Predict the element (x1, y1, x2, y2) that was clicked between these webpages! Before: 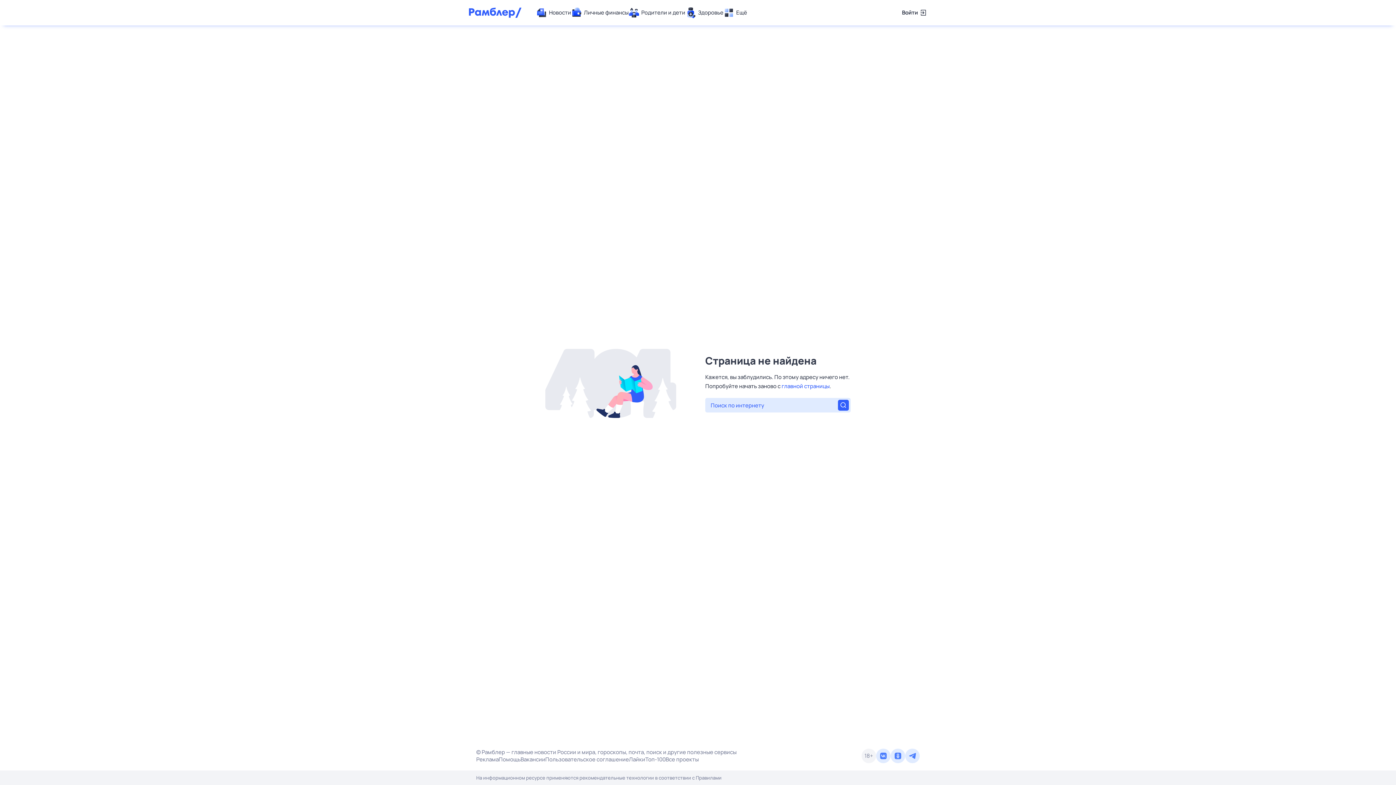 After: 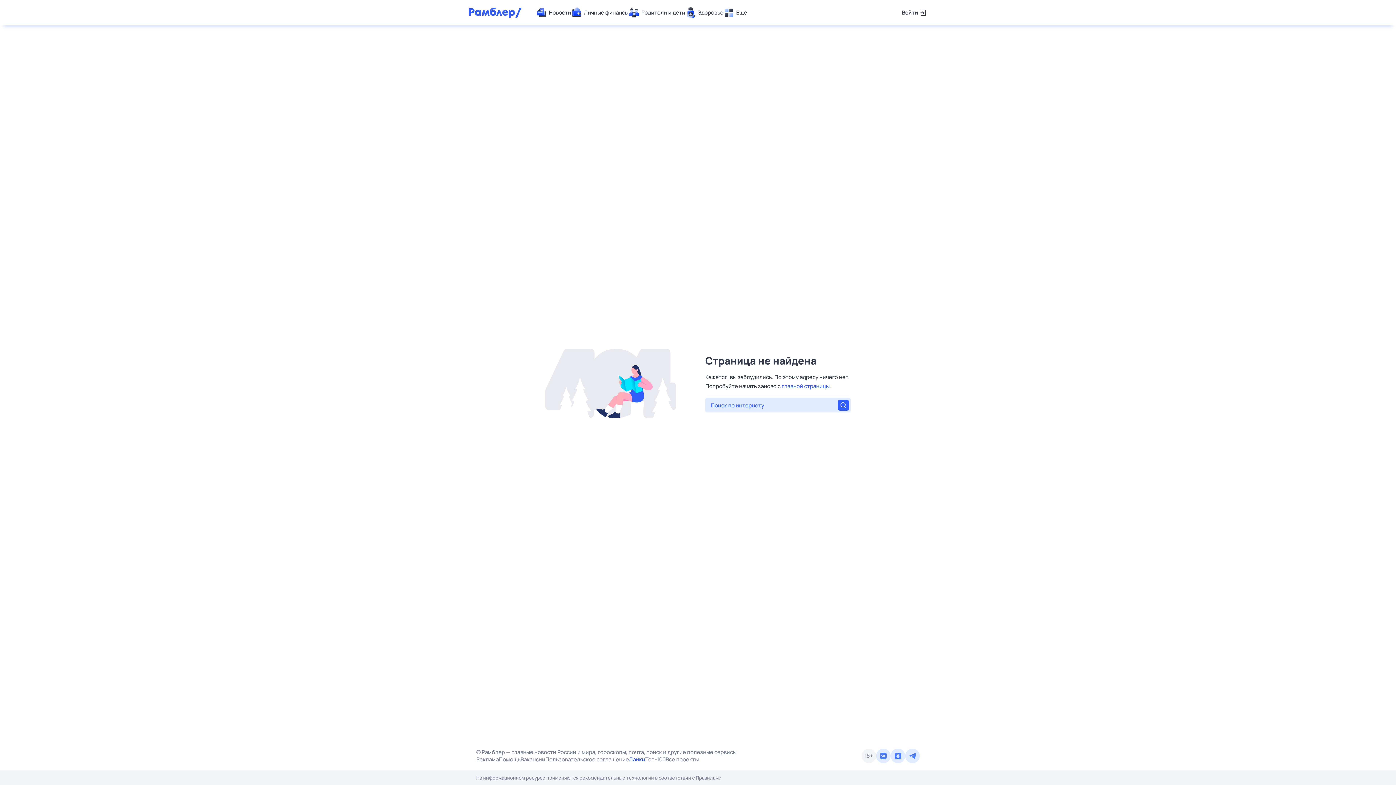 Action: bbox: (629, 756, 645, 763) label: Лайки